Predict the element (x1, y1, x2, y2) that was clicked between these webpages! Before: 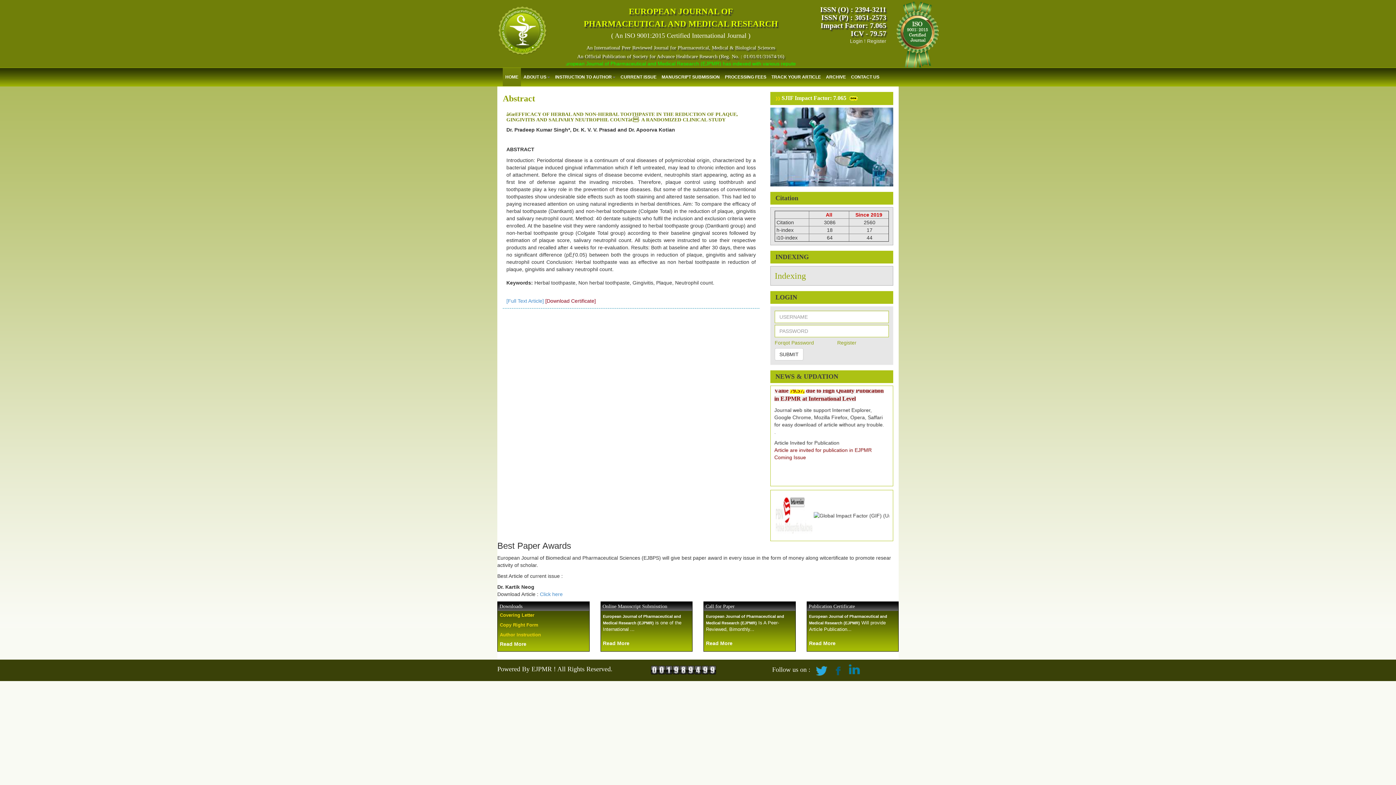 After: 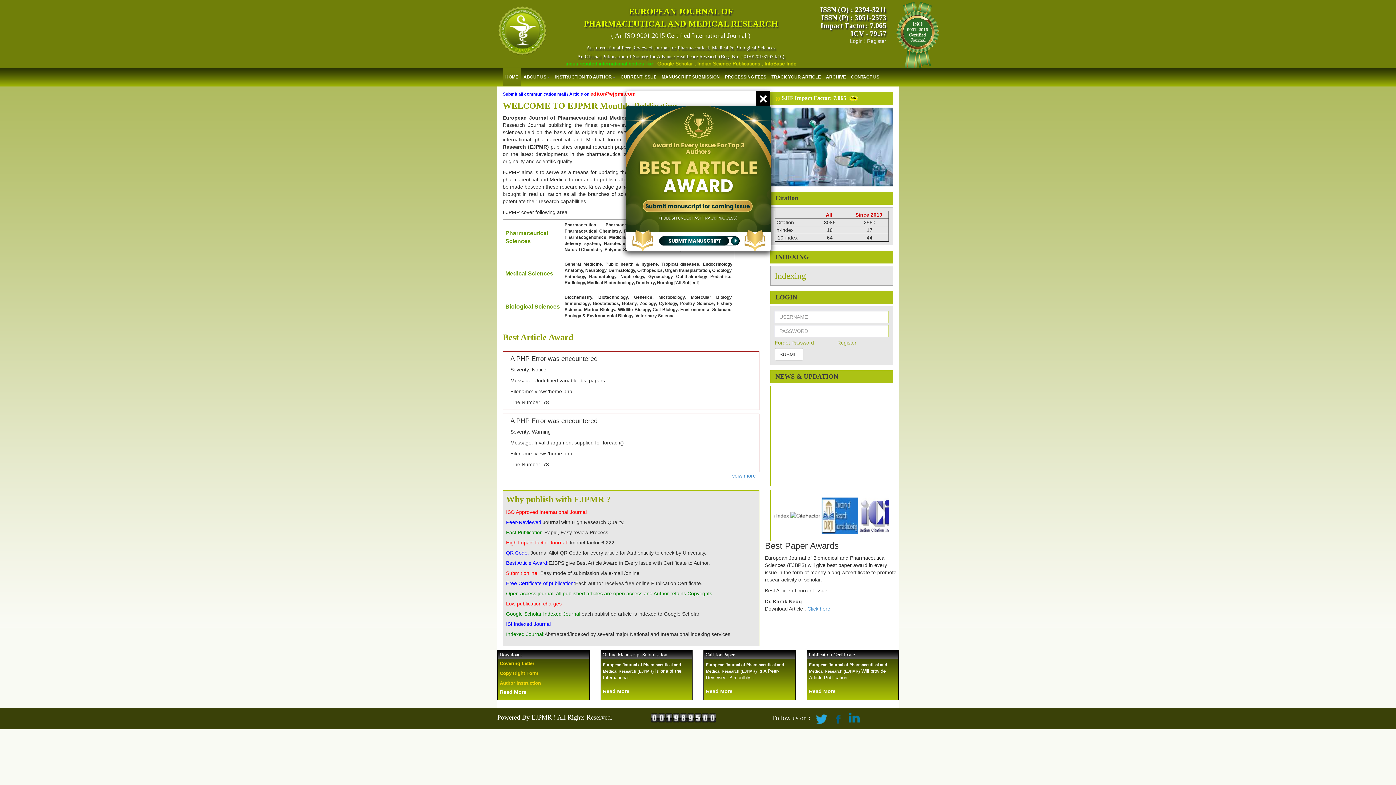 Action: label: SUBMIT bbox: (774, 348, 803, 360)